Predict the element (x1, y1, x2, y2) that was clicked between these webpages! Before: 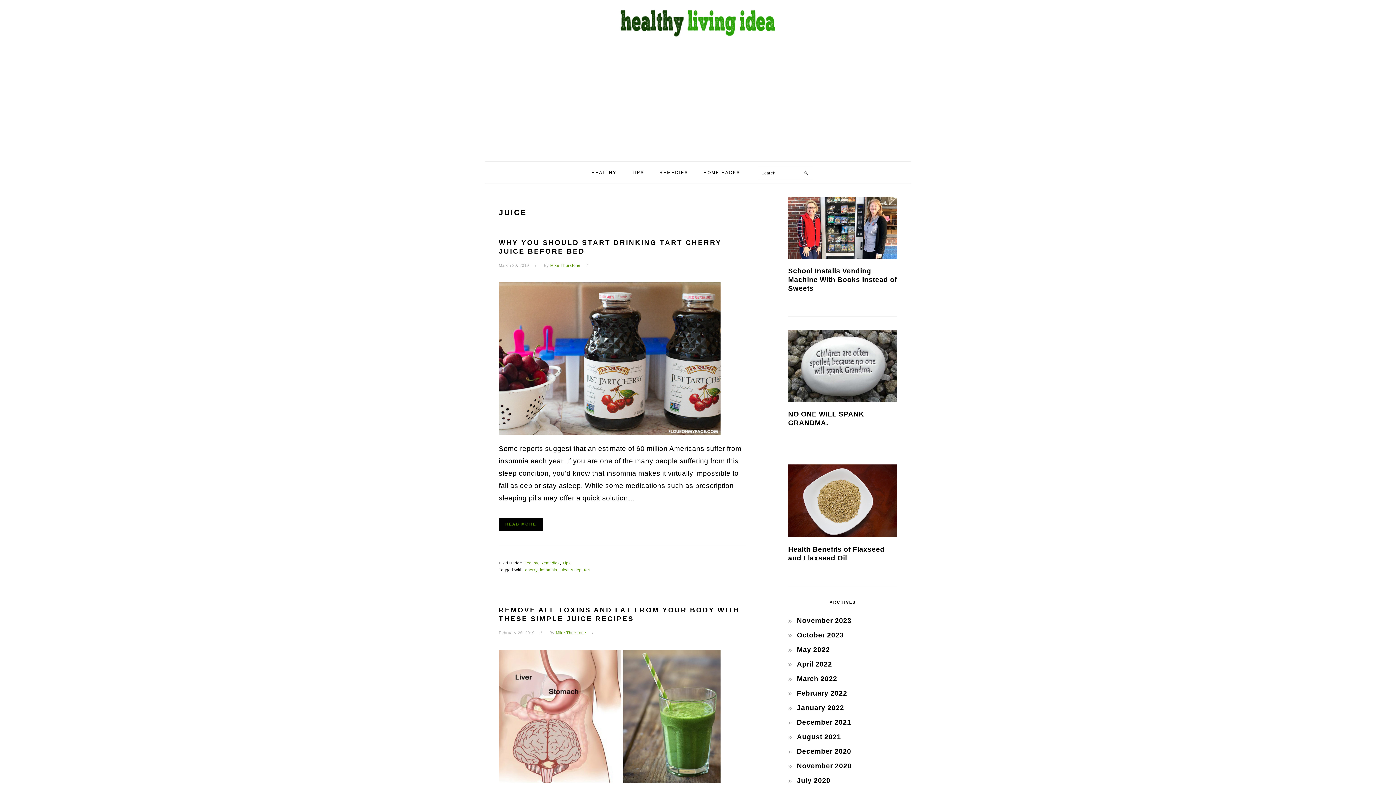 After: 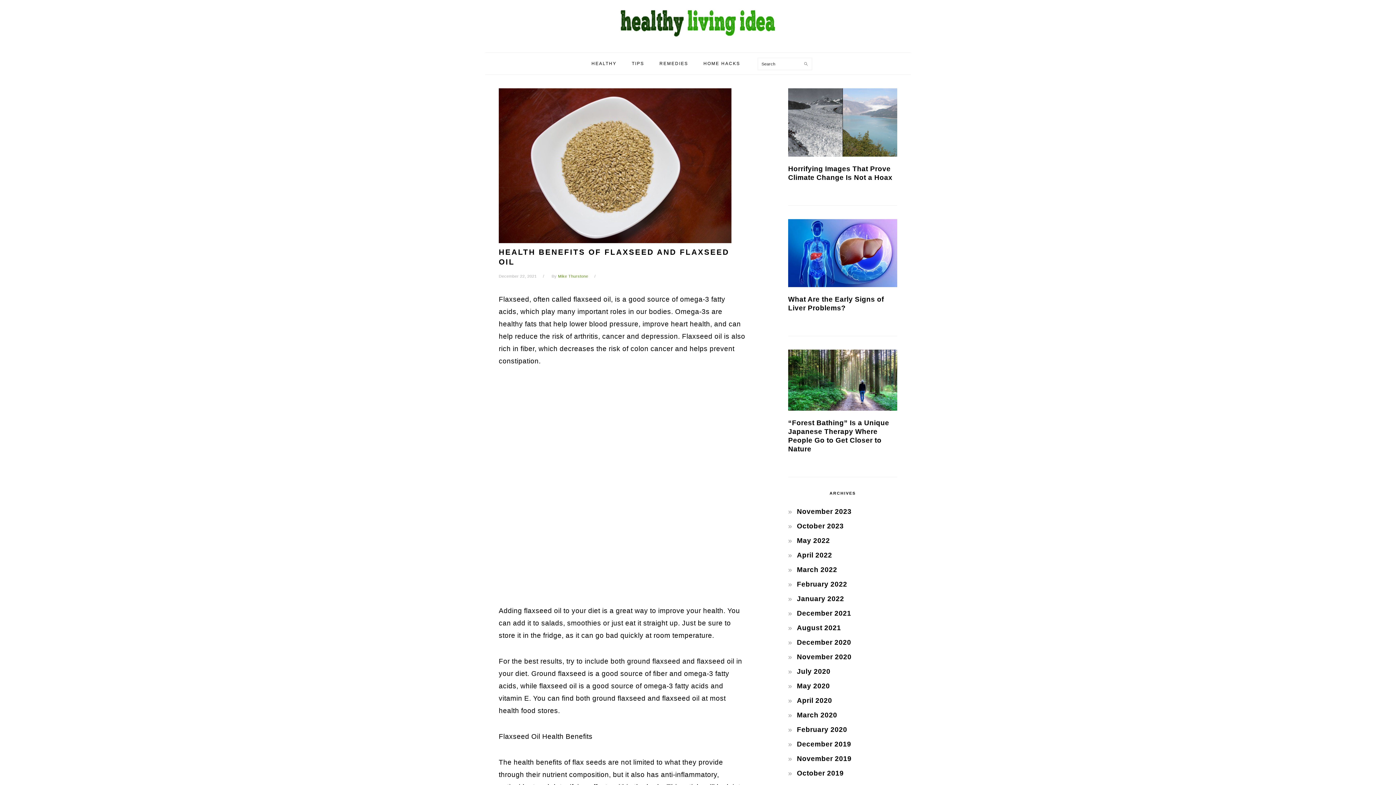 Action: bbox: (788, 464, 897, 537)